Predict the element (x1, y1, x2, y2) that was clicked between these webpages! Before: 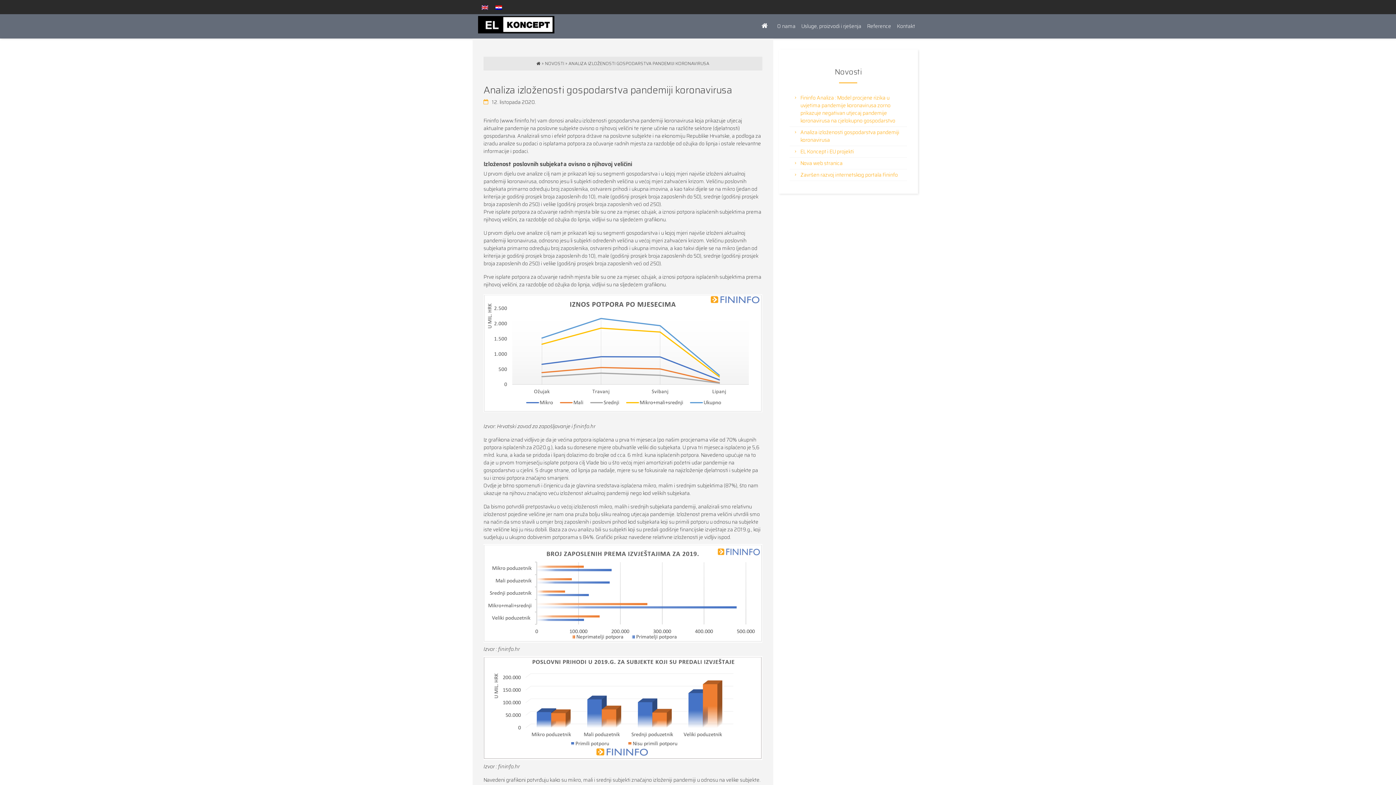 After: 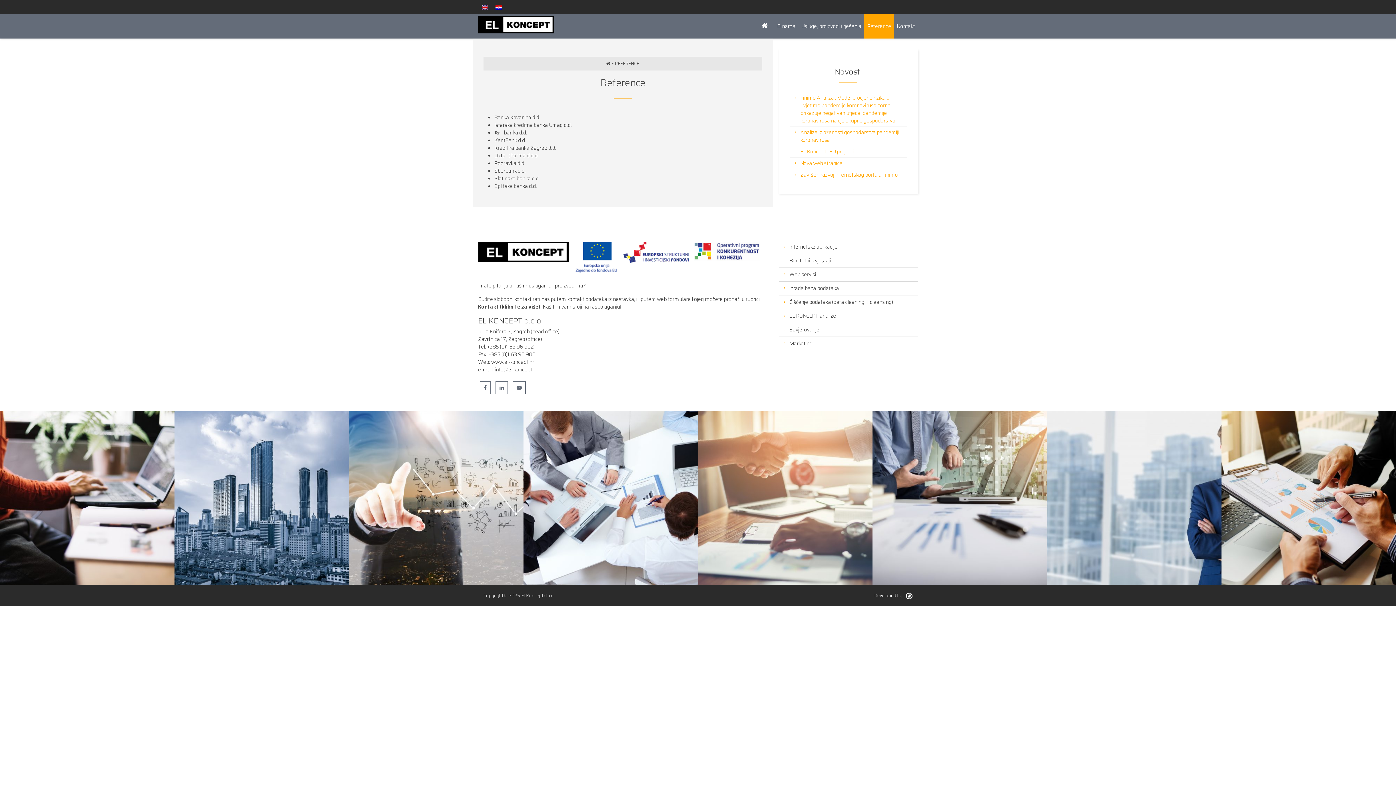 Action: label: Reference bbox: (864, 14, 894, 38)